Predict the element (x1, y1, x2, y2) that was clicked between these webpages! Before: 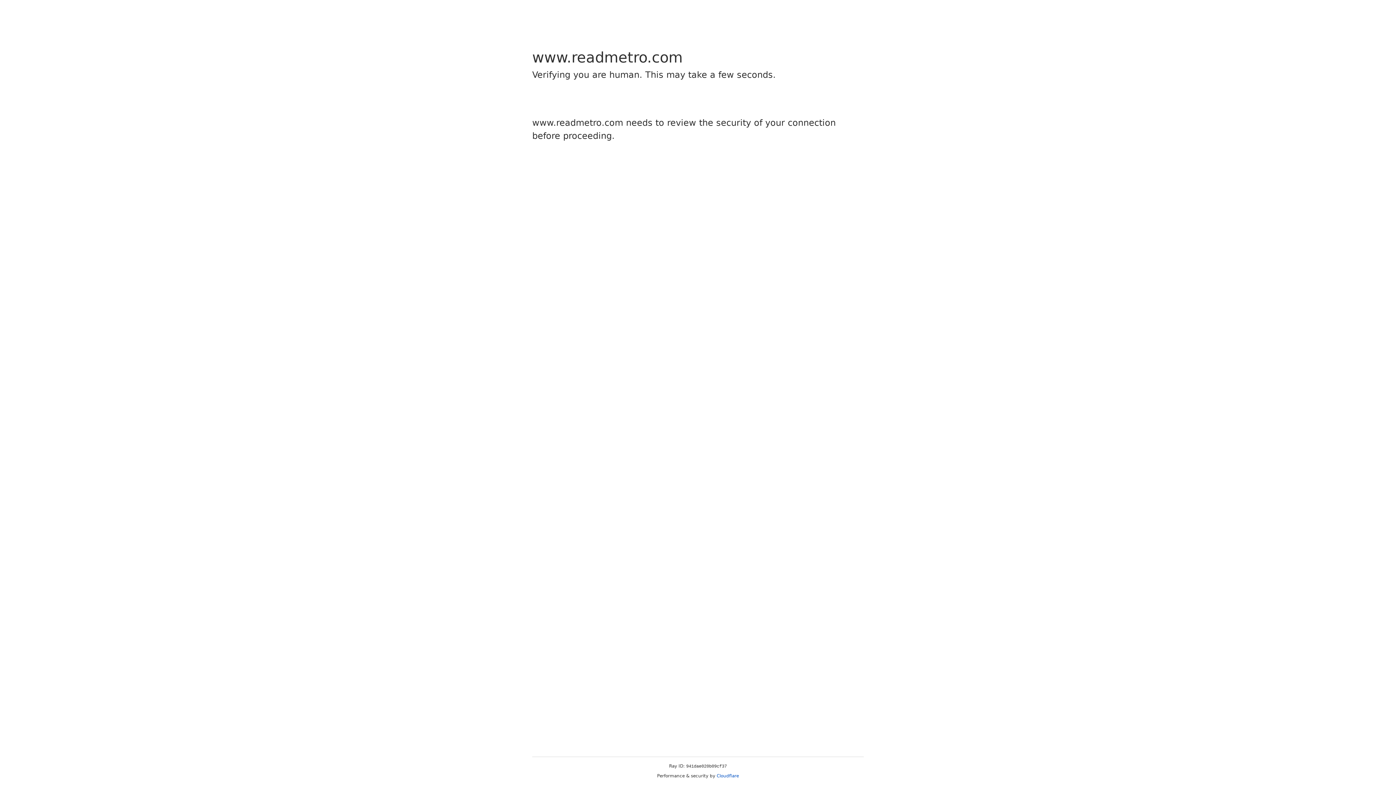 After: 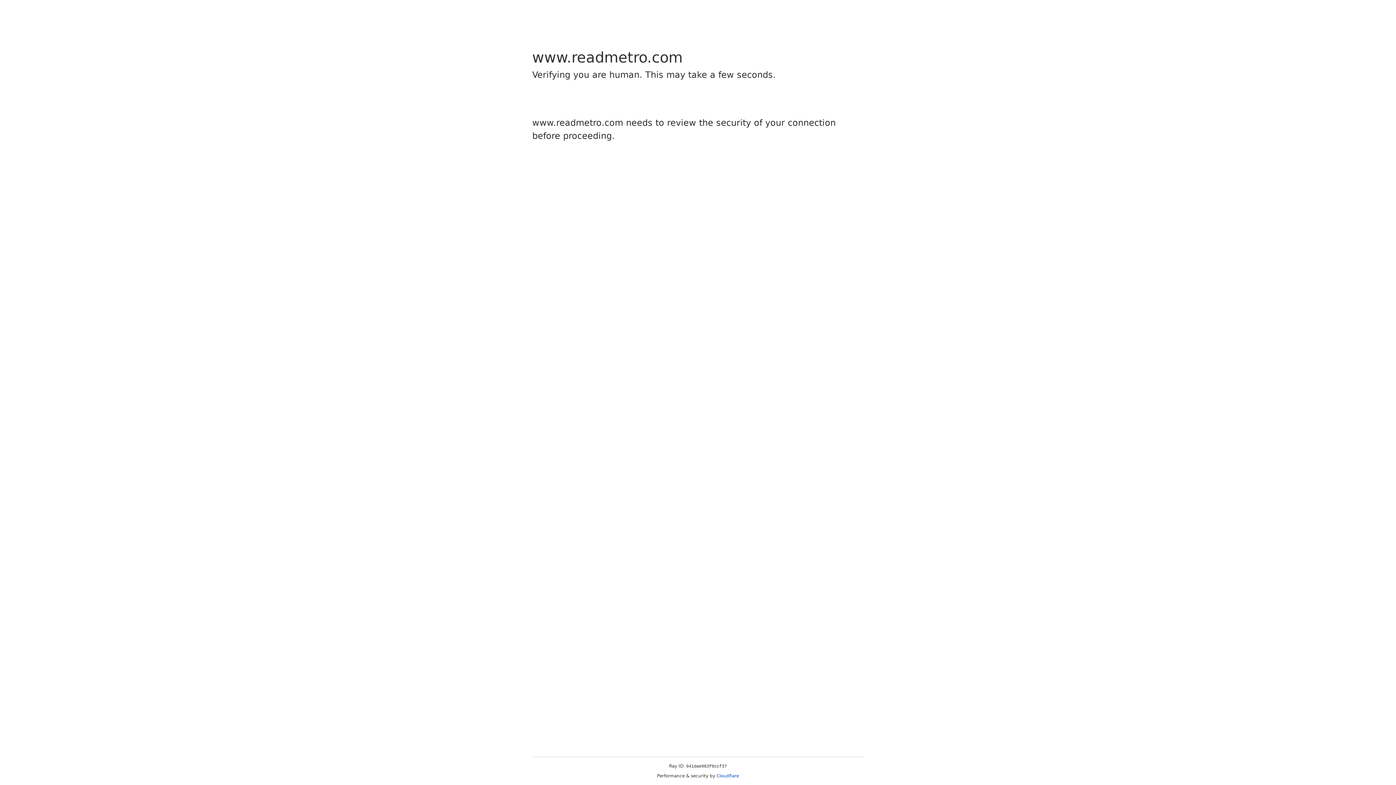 Action: label: Cloudflare bbox: (716, 773, 739, 778)